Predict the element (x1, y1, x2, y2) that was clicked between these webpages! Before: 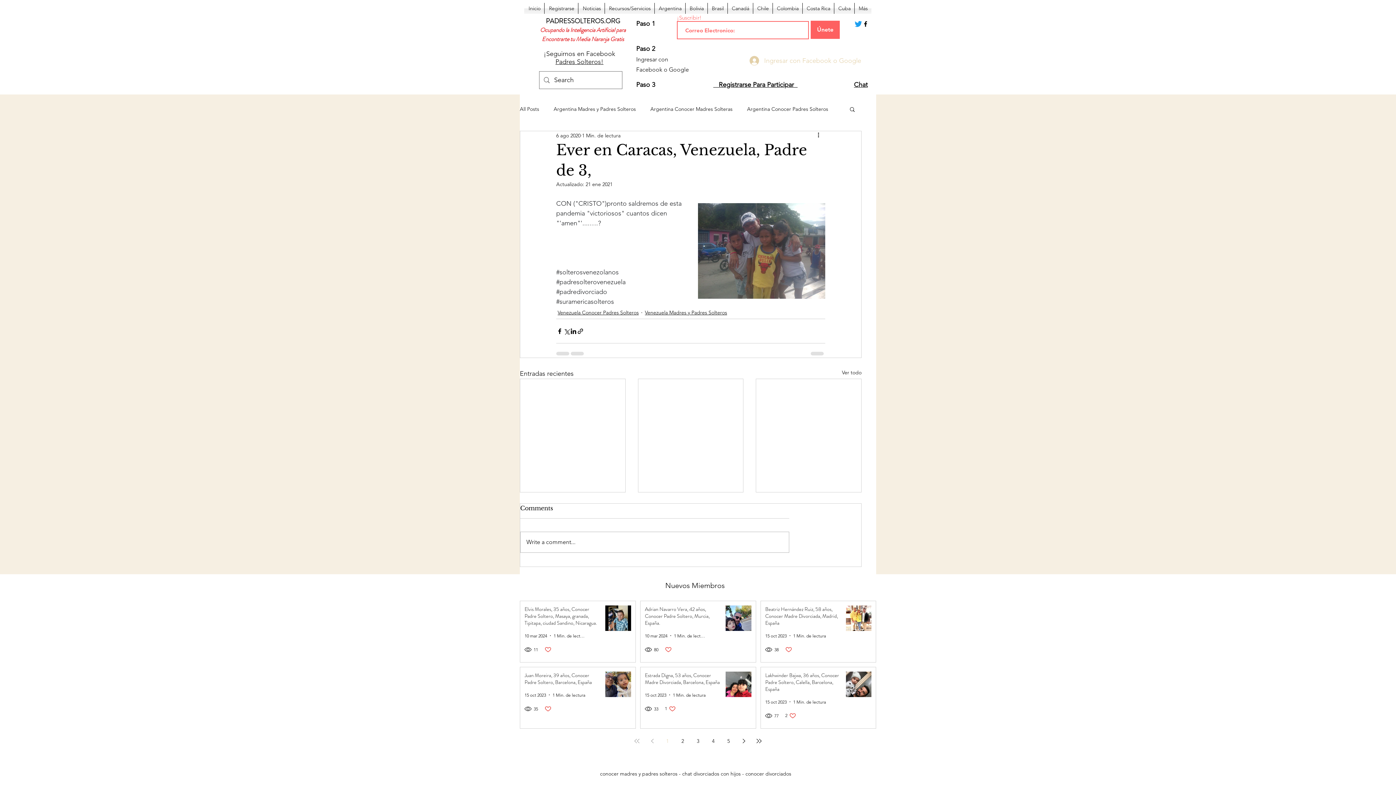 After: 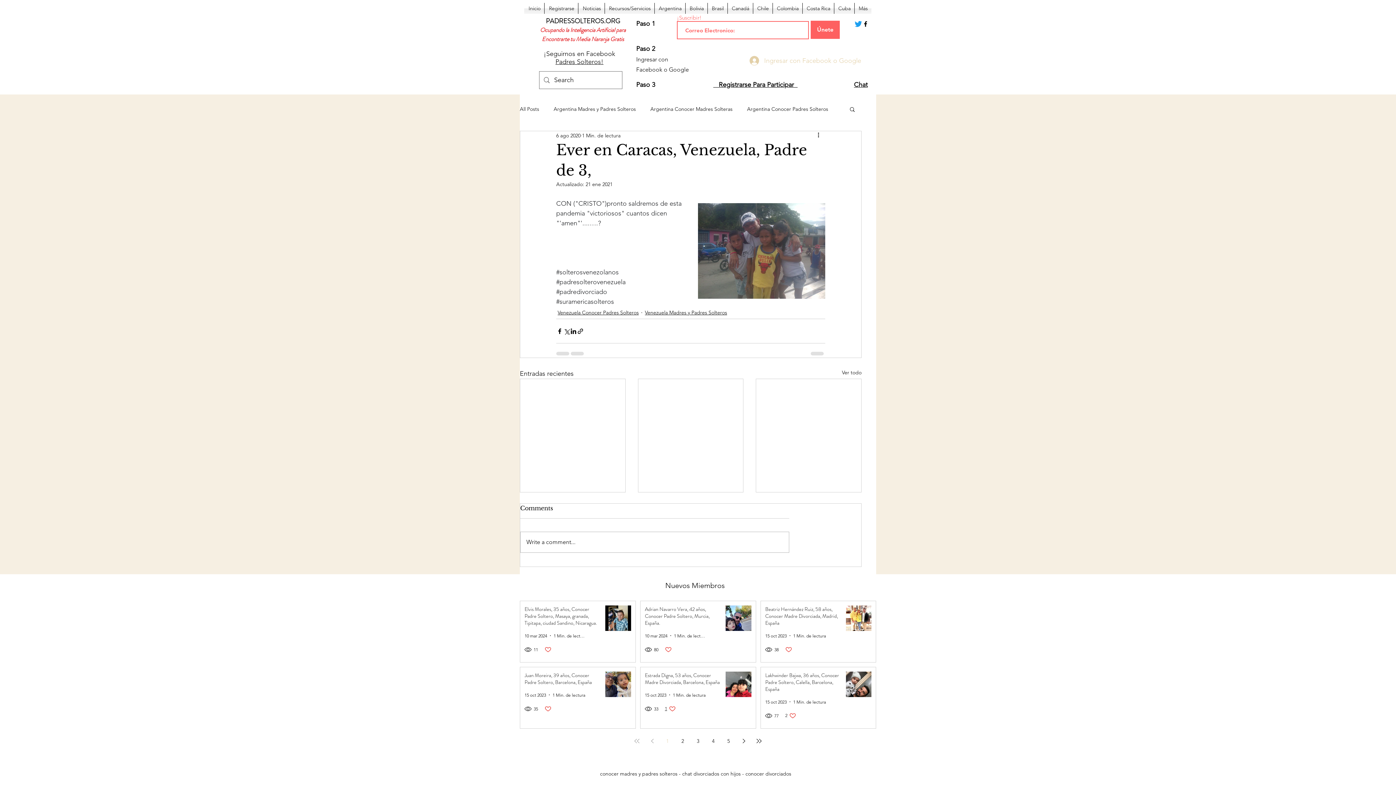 Action: bbox: (665, 705, 676, 712) label: Like post